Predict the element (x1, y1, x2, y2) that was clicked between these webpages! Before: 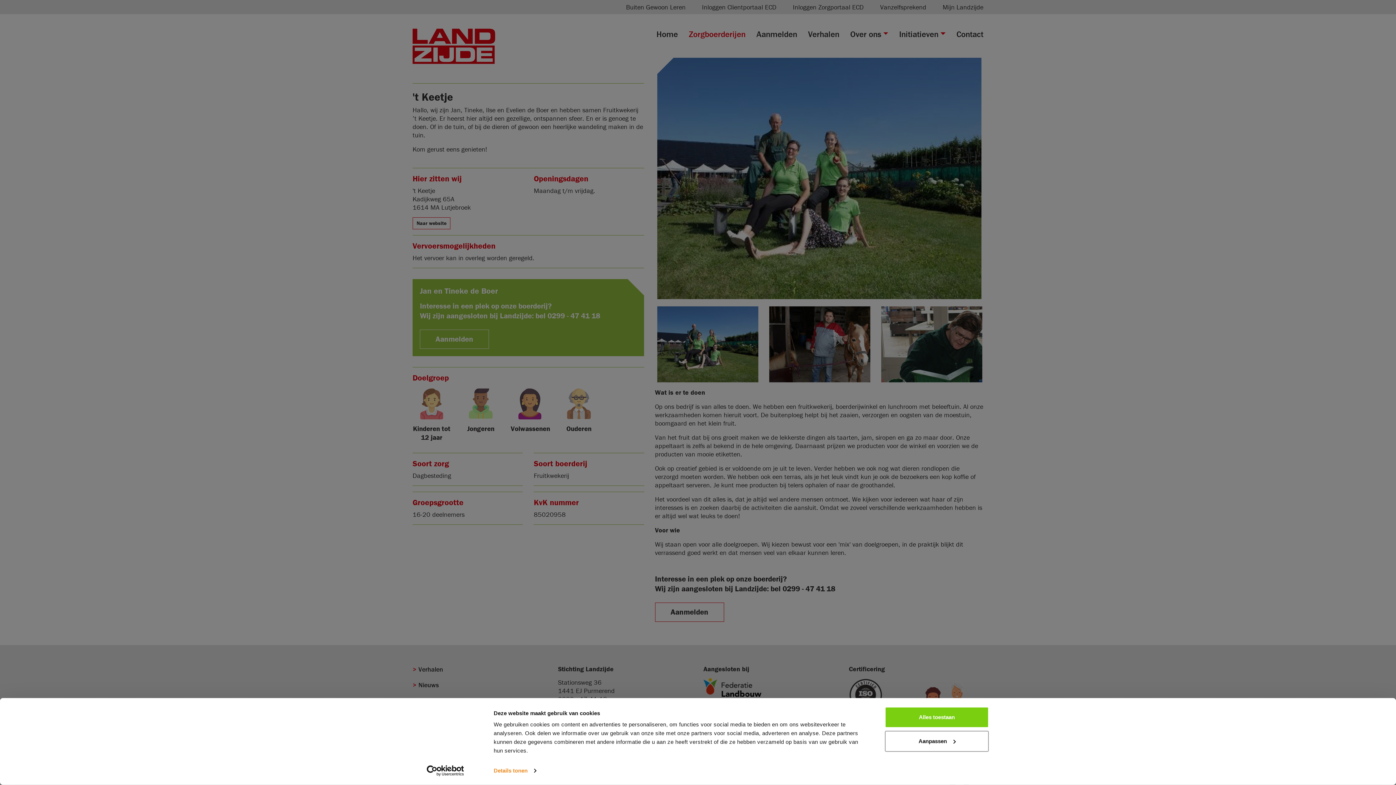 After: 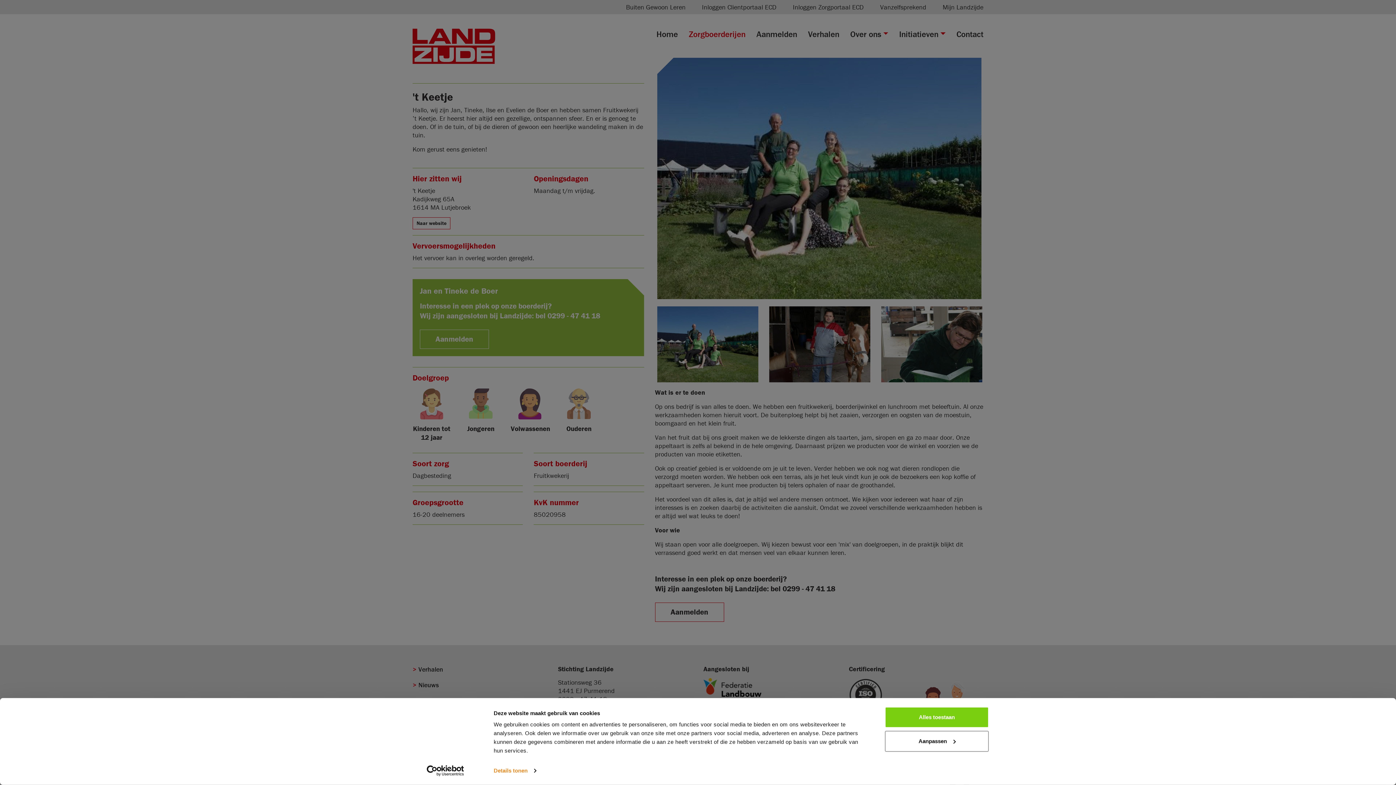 Action: bbox: (413, 765, 477, 776) label: Usercentrics Cookiebot - opens in a new window